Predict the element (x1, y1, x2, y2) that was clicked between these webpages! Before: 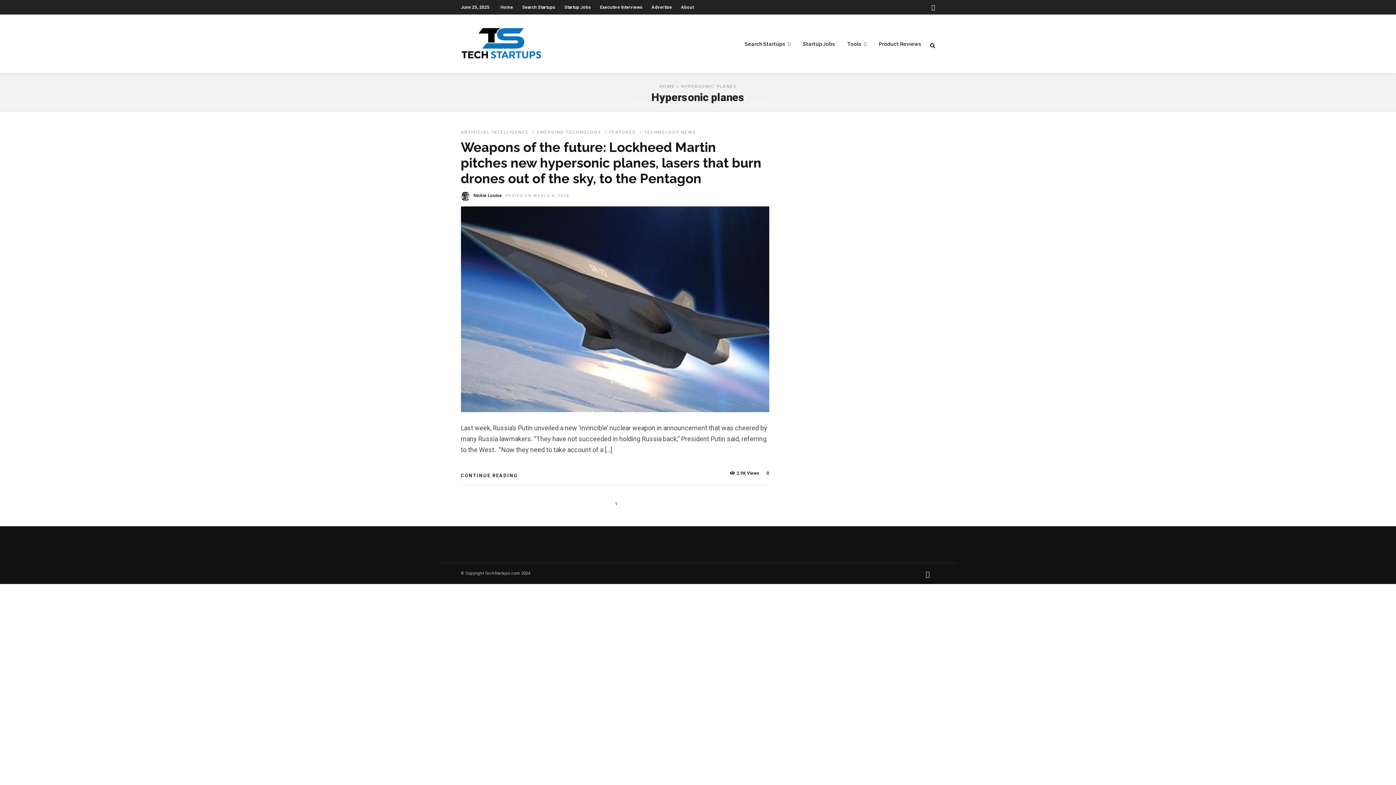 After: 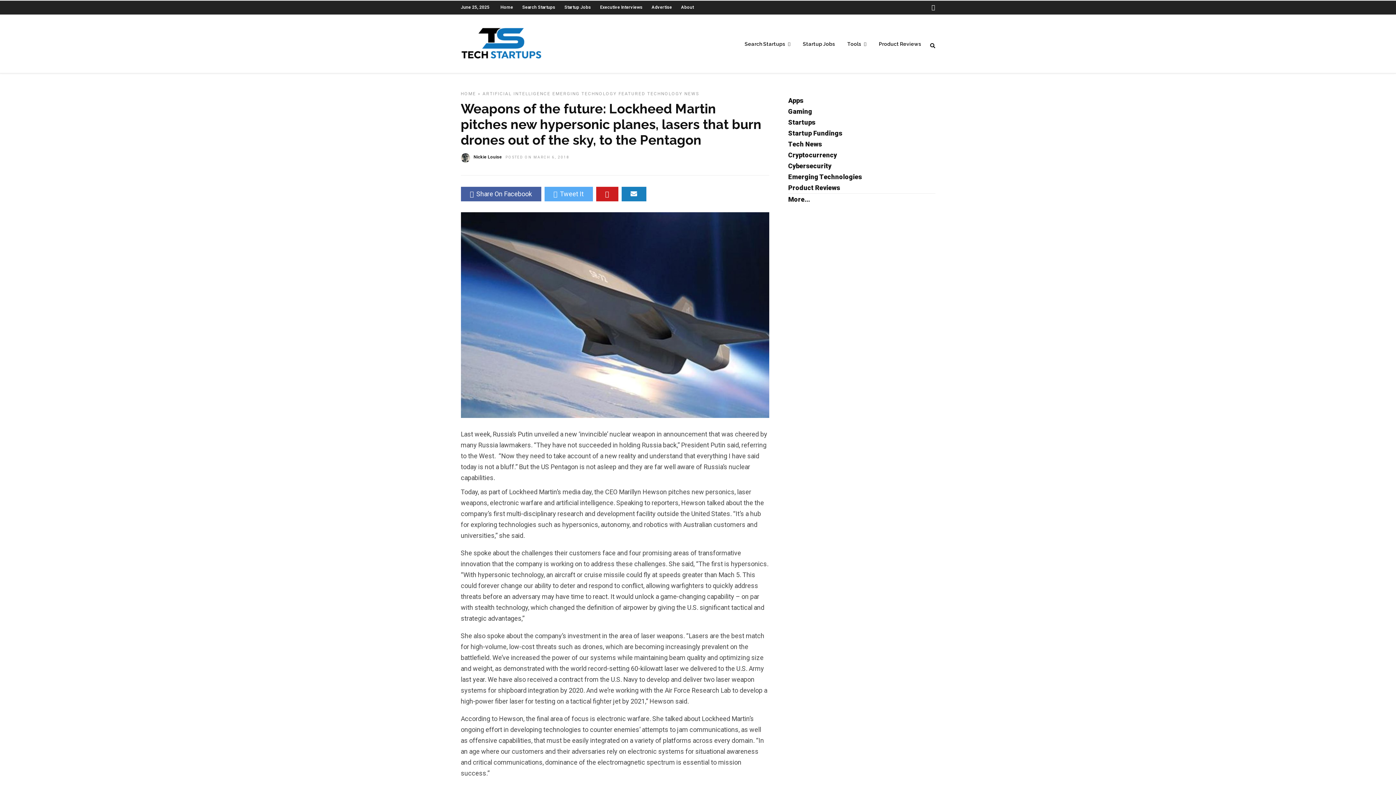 Action: label: POSTED ON MARCH 6, 2018 bbox: (505, 193, 569, 197)